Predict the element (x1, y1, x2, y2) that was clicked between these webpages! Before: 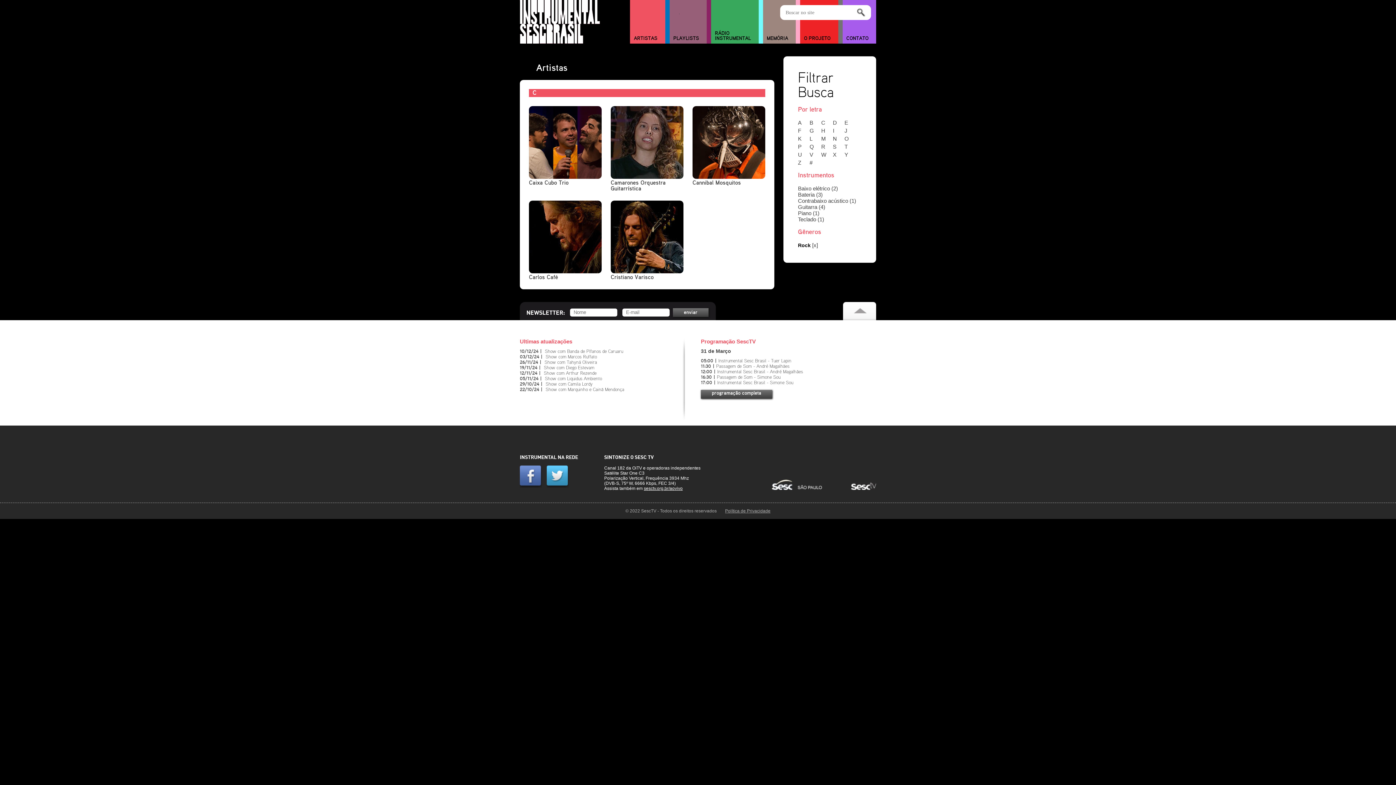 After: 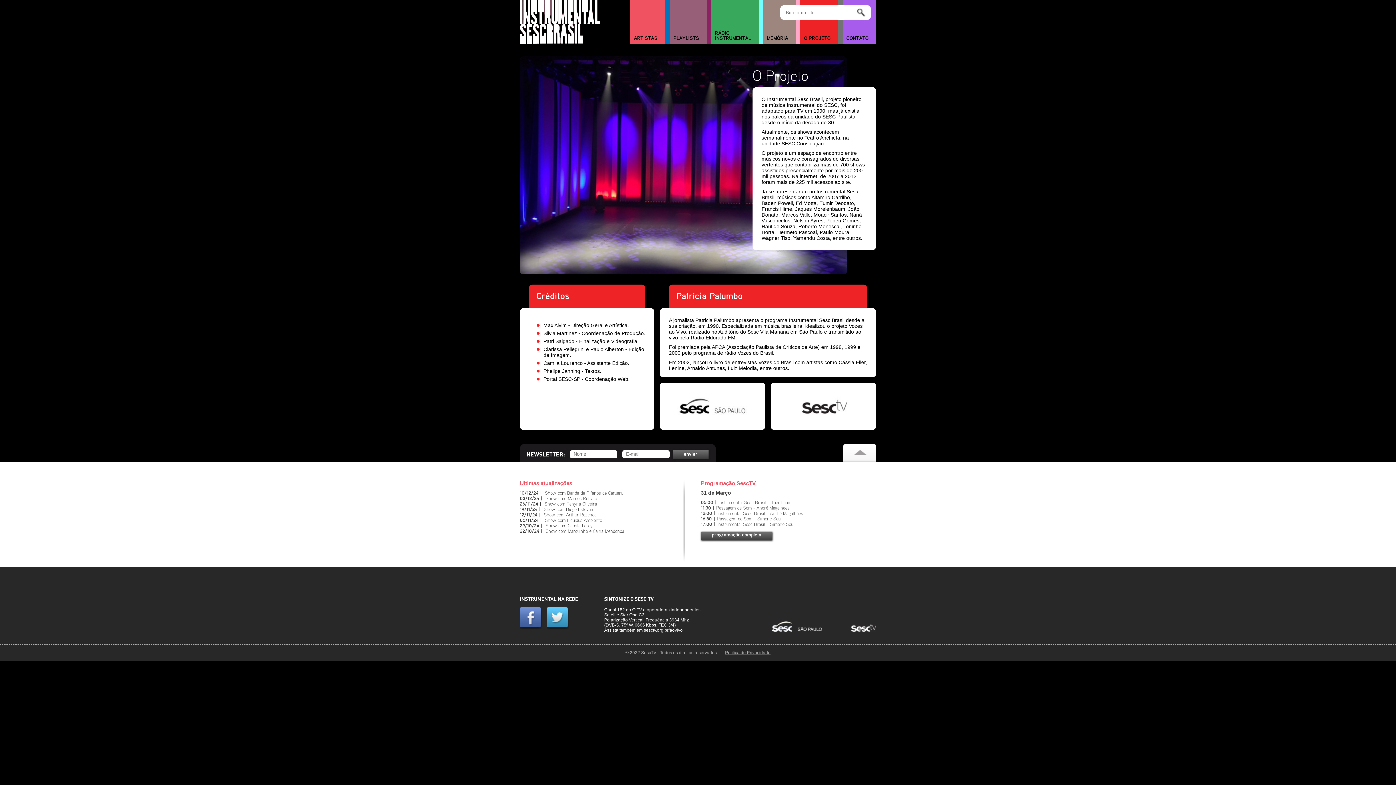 Action: label: O PROJETO bbox: (800, 33, 838, 43)